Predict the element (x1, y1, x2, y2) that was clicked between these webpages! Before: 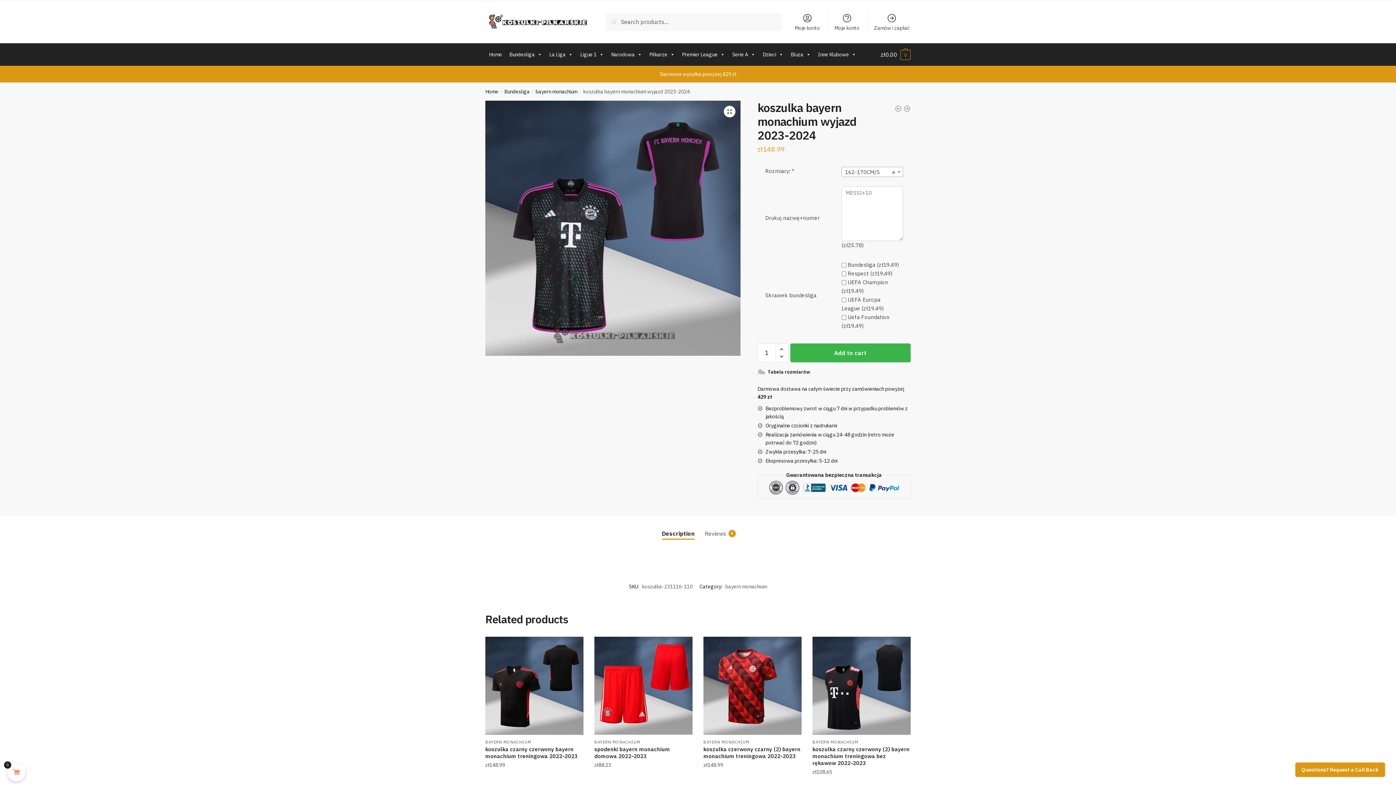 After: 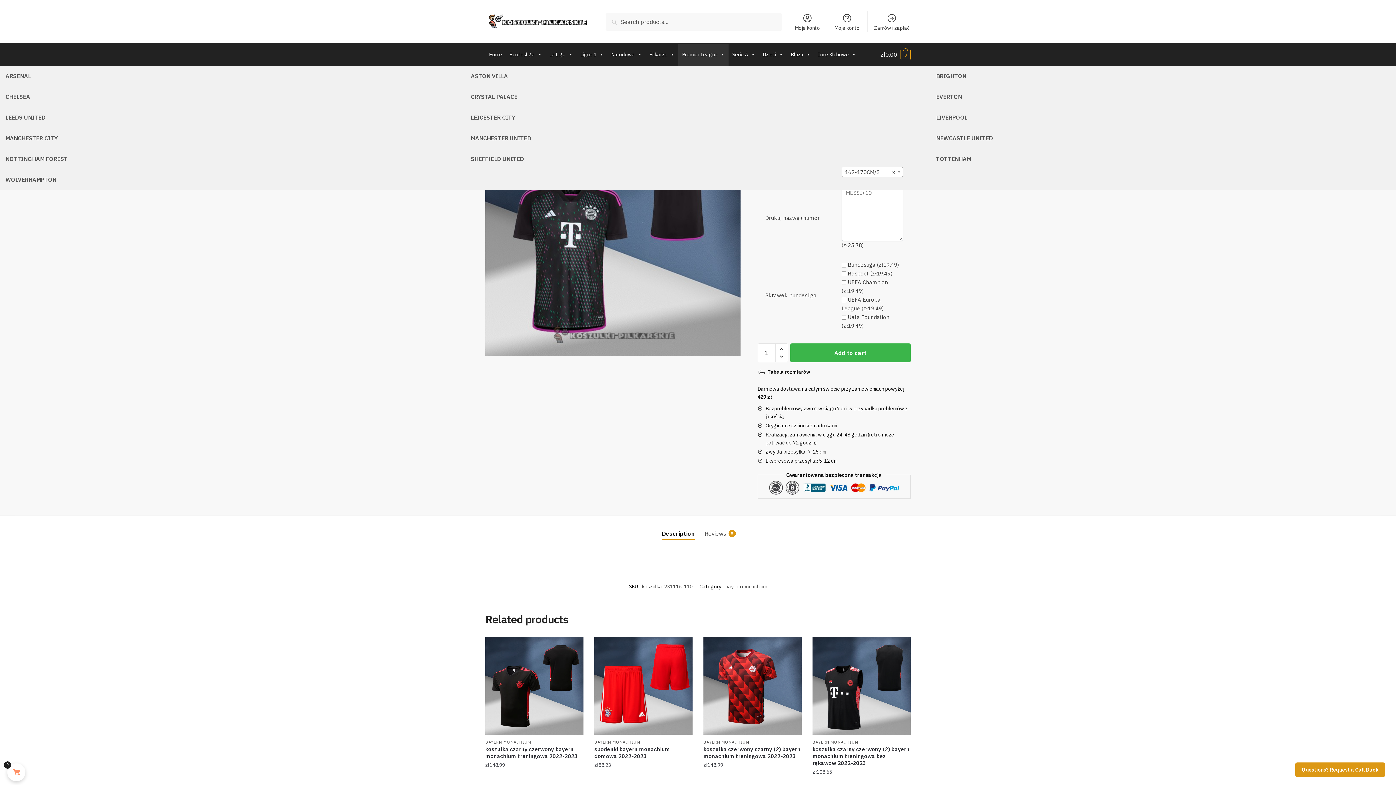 Action: bbox: (678, 43, 728, 65) label: Premier League